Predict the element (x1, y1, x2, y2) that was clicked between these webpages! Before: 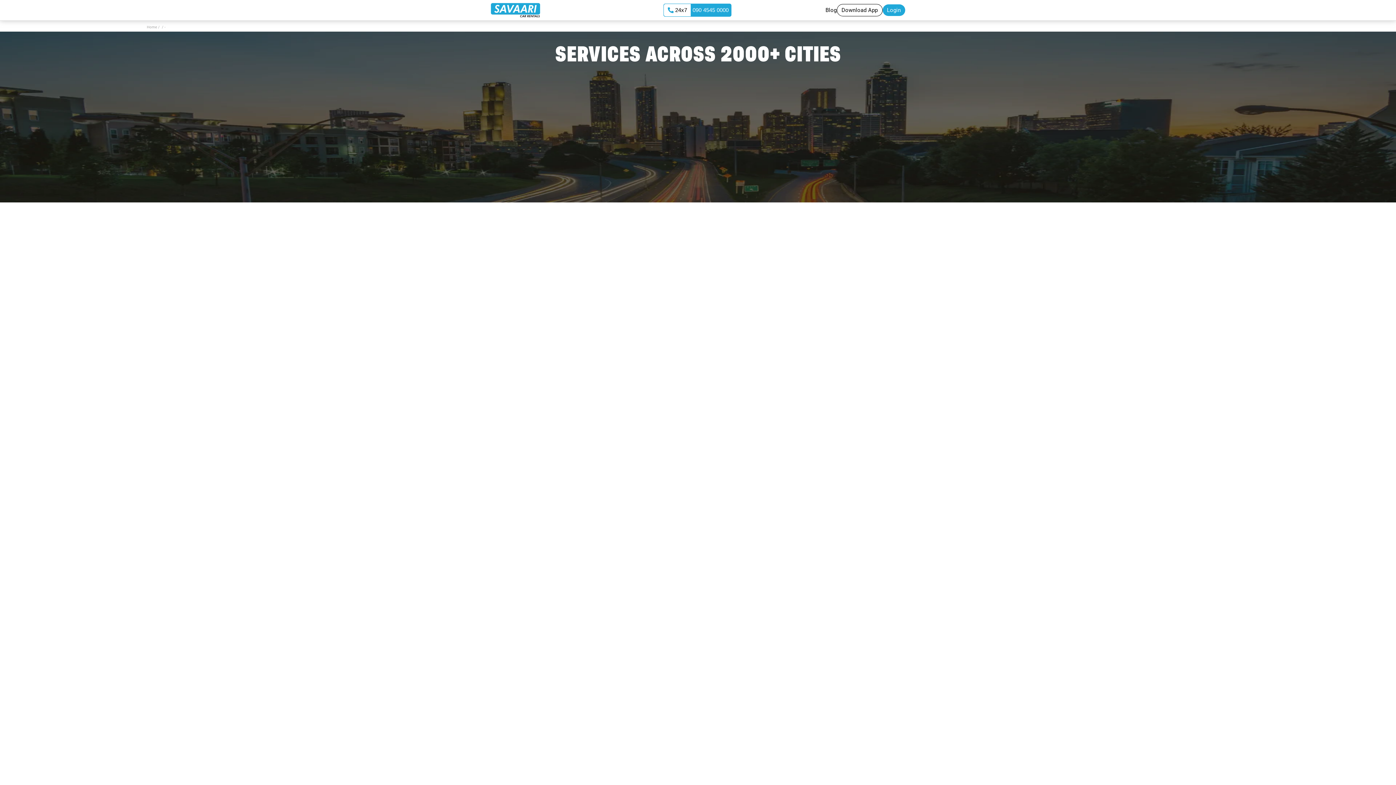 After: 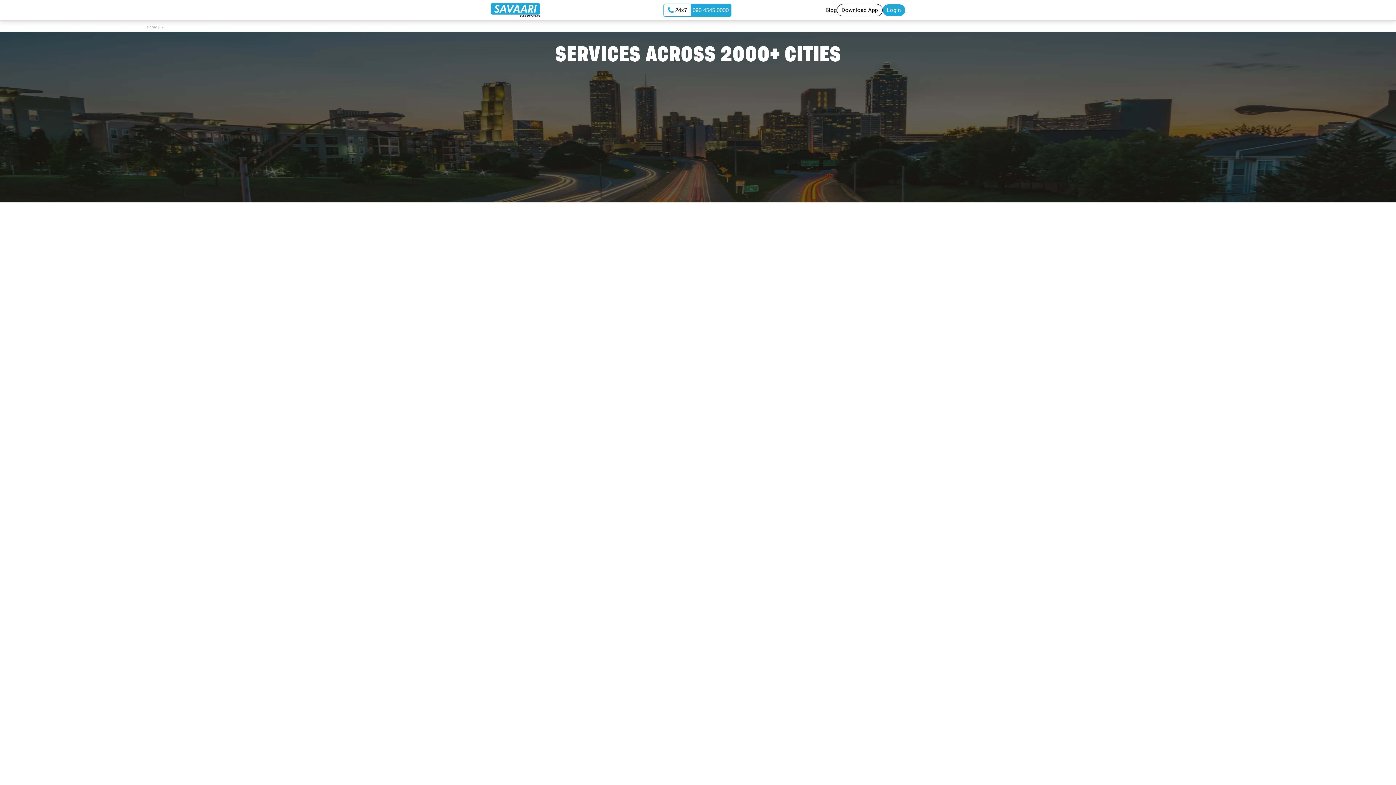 Action: label: Download App bbox: (837, 4, 882, 16)